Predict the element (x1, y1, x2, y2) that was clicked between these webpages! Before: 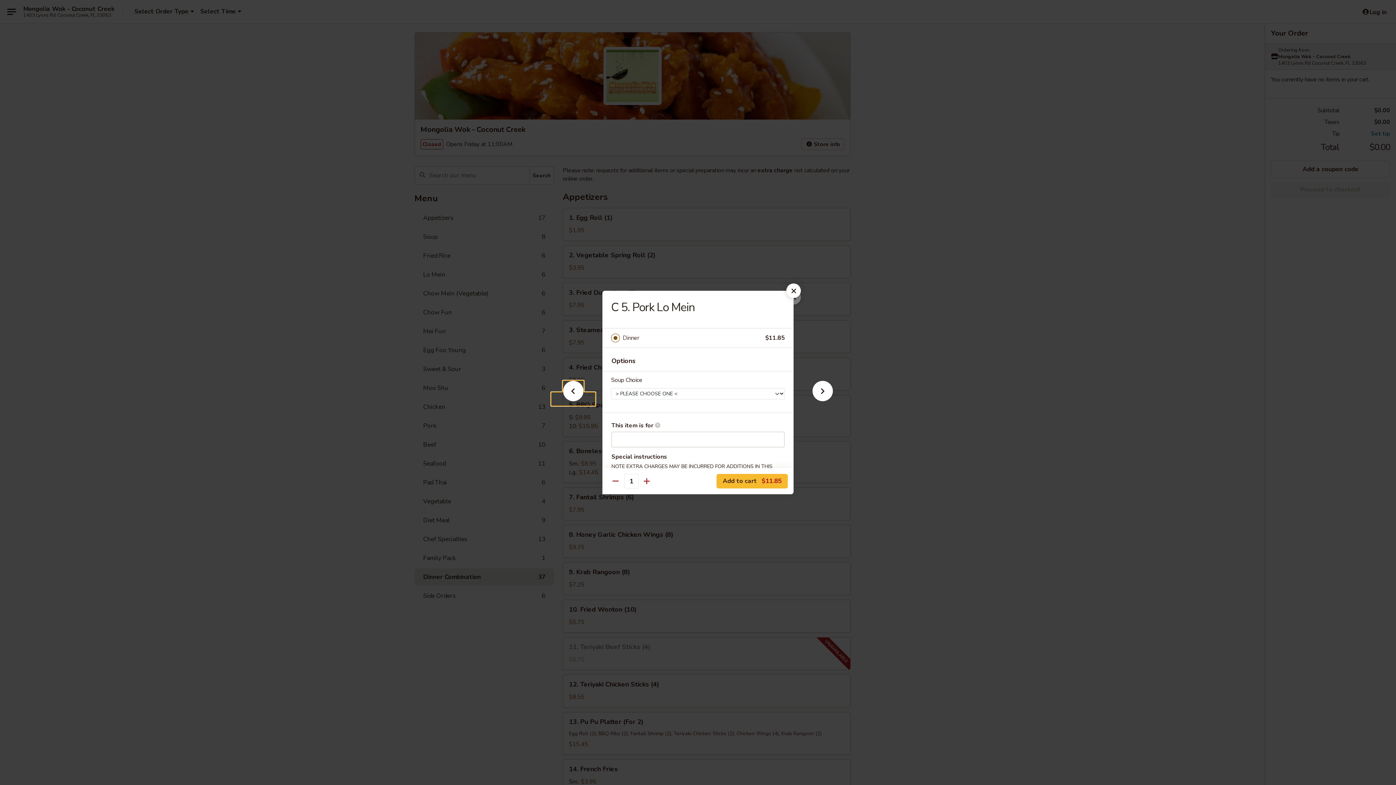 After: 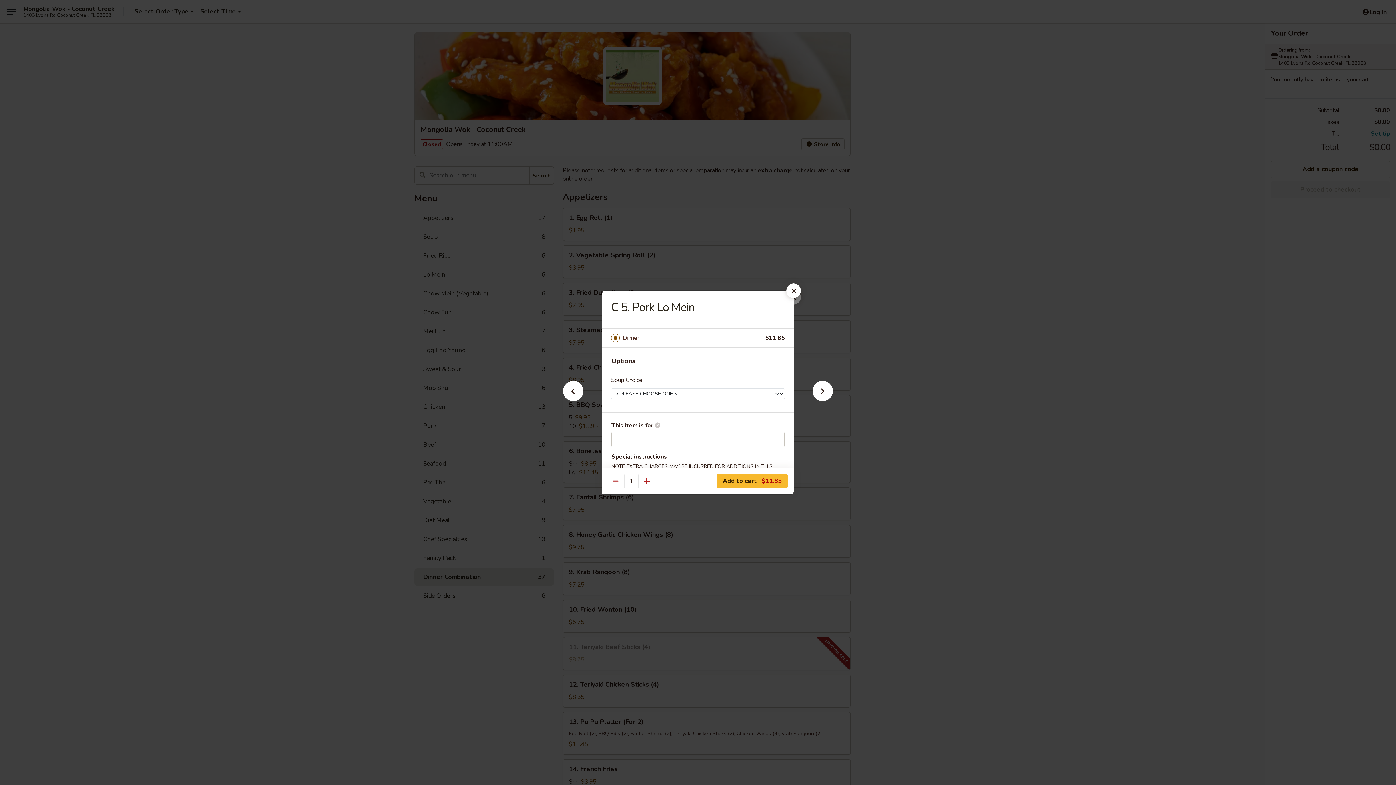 Action: bbox: (622, 333, 765, 343) label: Dinner